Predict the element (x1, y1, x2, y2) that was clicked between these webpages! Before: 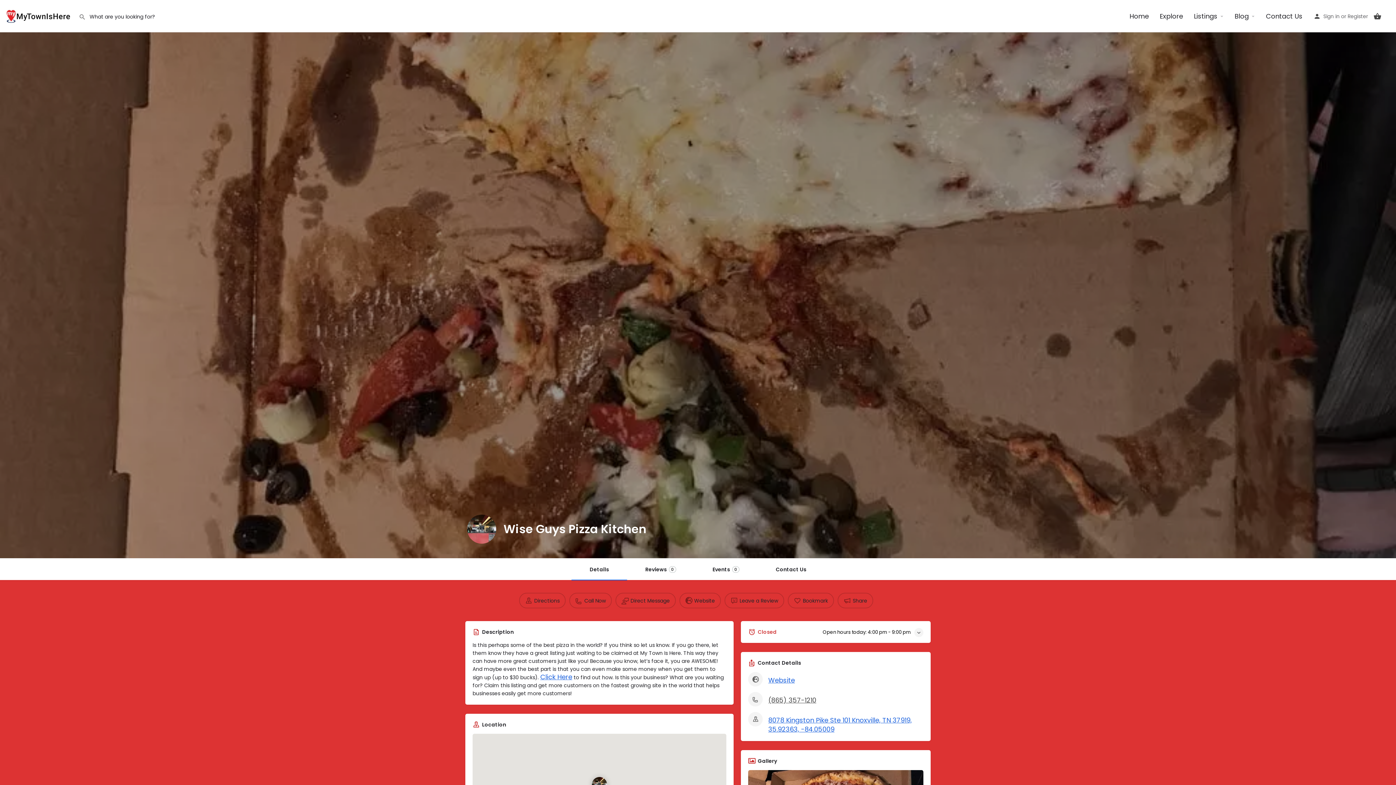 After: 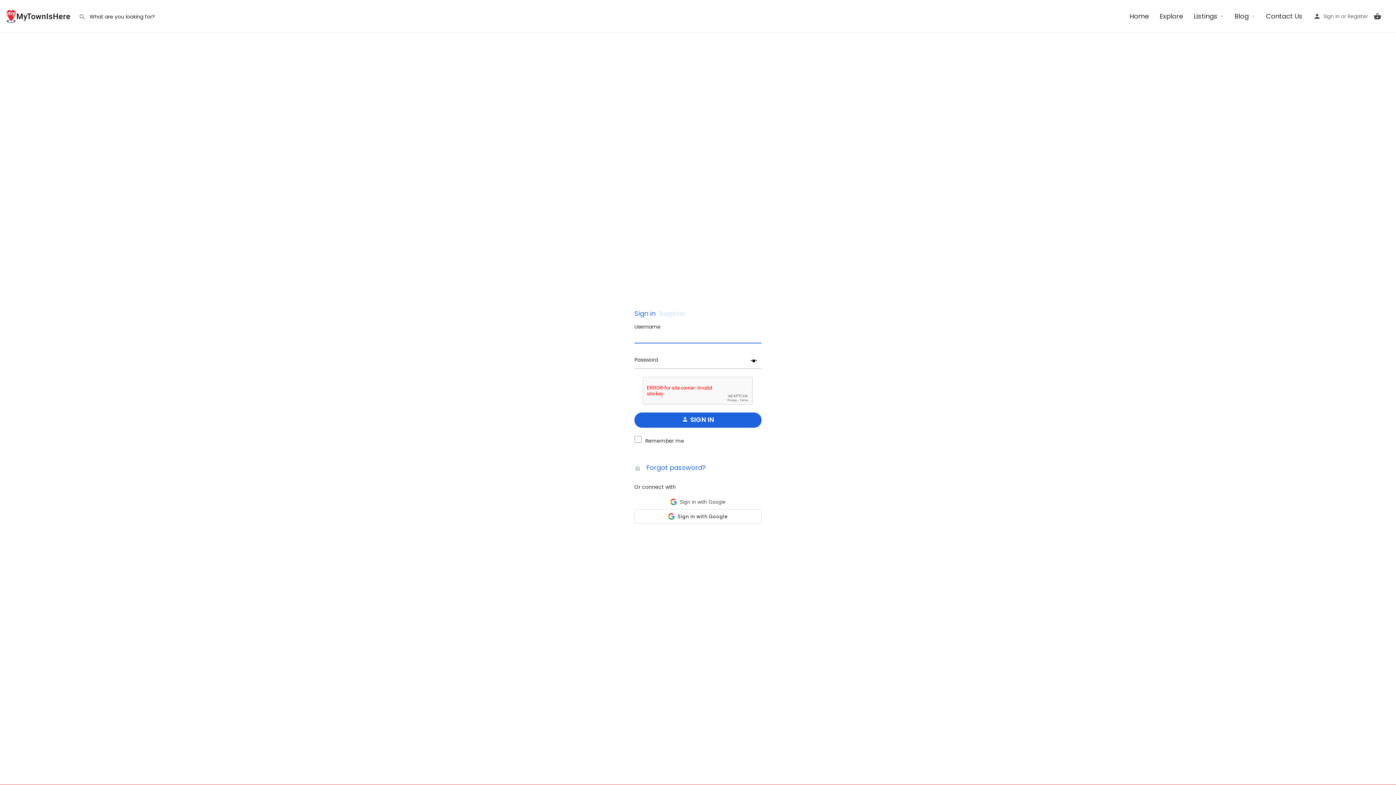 Action: bbox: (615, 593, 676, 608) label: Direct Message